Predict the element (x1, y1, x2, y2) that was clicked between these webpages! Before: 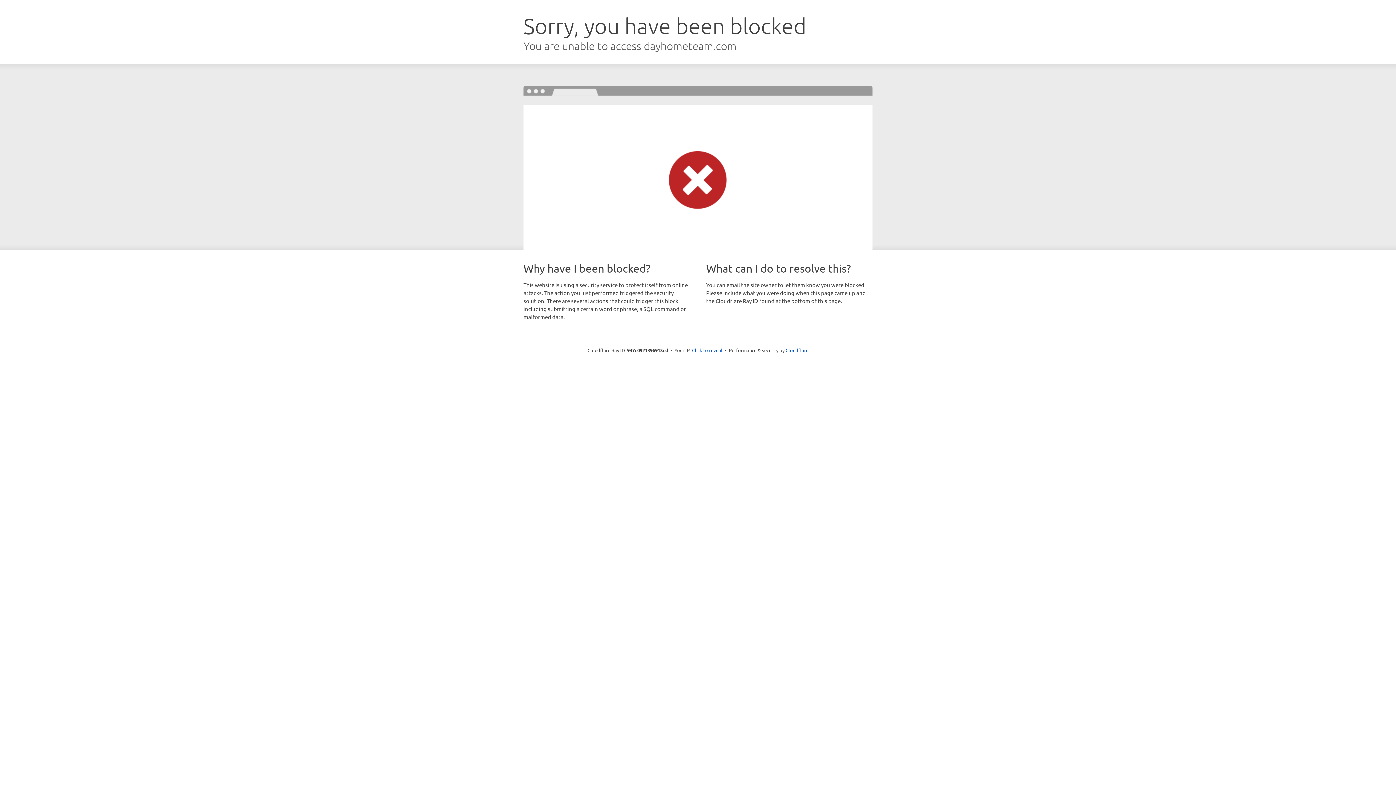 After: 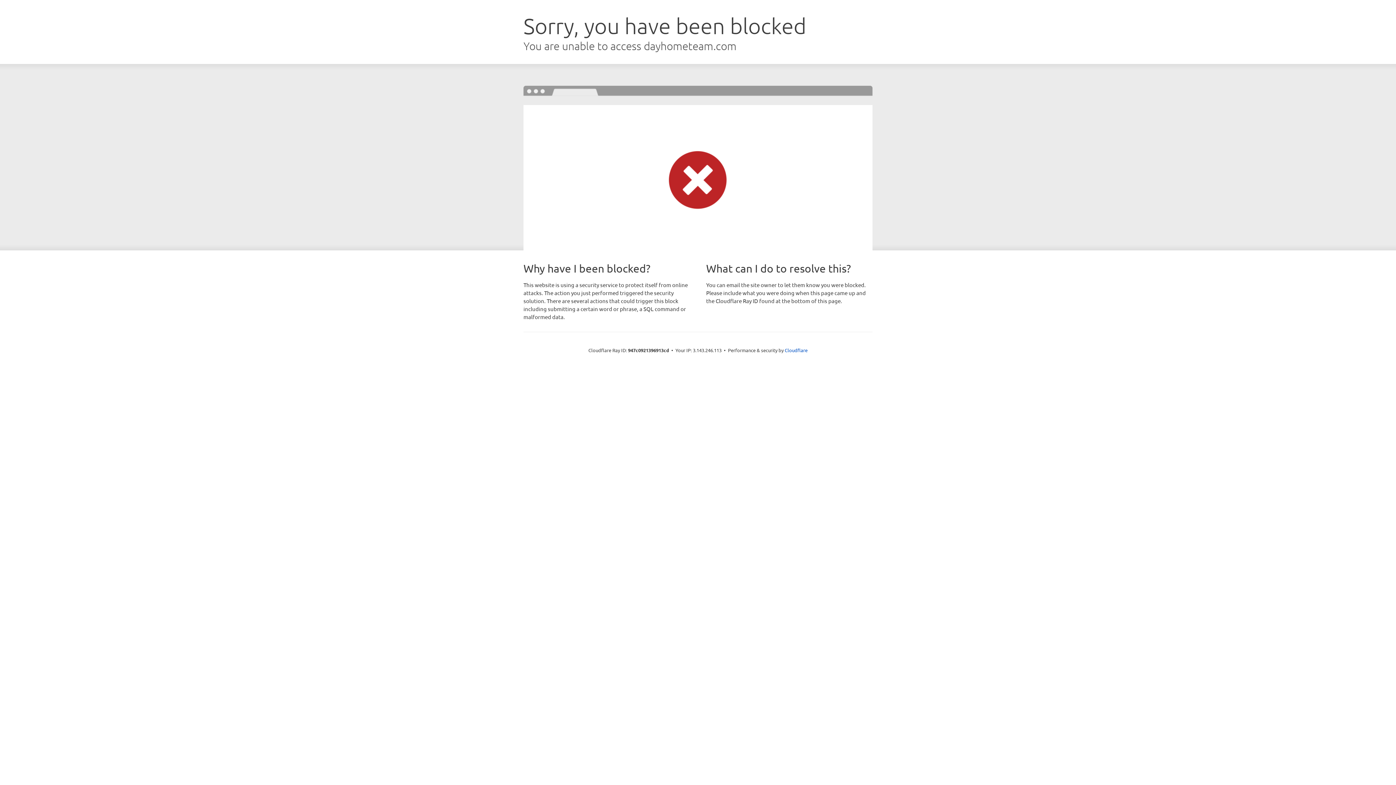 Action: bbox: (692, 346, 722, 353) label: Click to reveal